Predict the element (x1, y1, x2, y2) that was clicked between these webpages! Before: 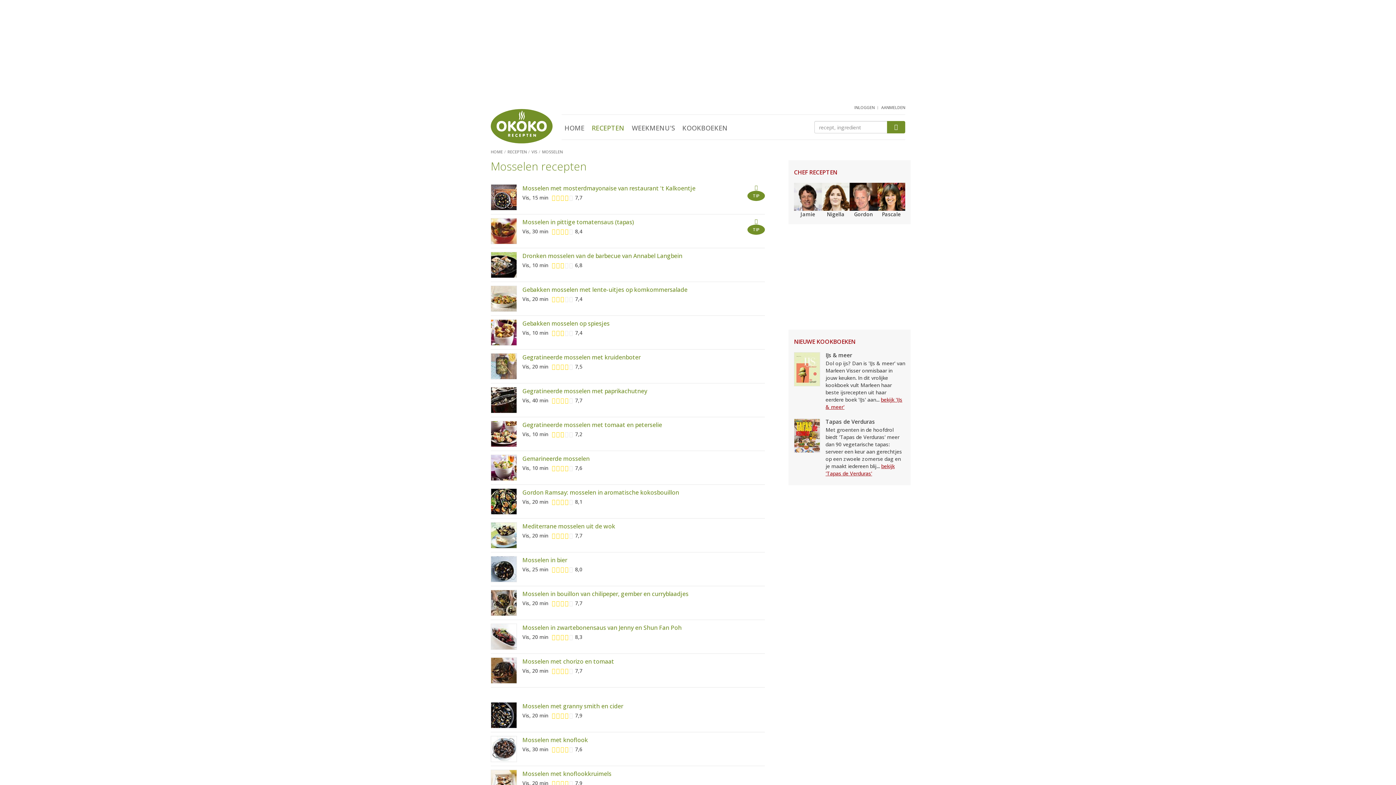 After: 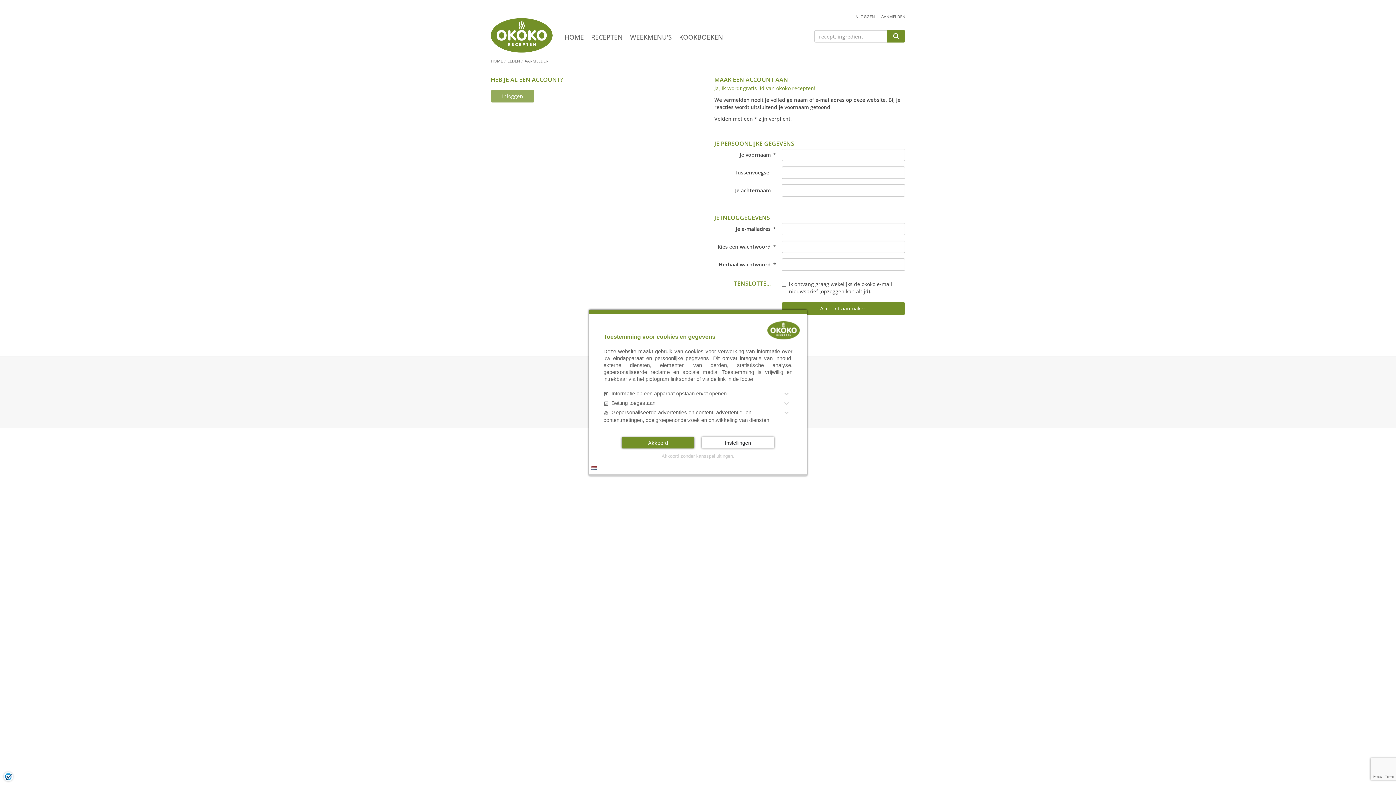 Action: bbox: (881, 104, 905, 110) label: AANMELDEN